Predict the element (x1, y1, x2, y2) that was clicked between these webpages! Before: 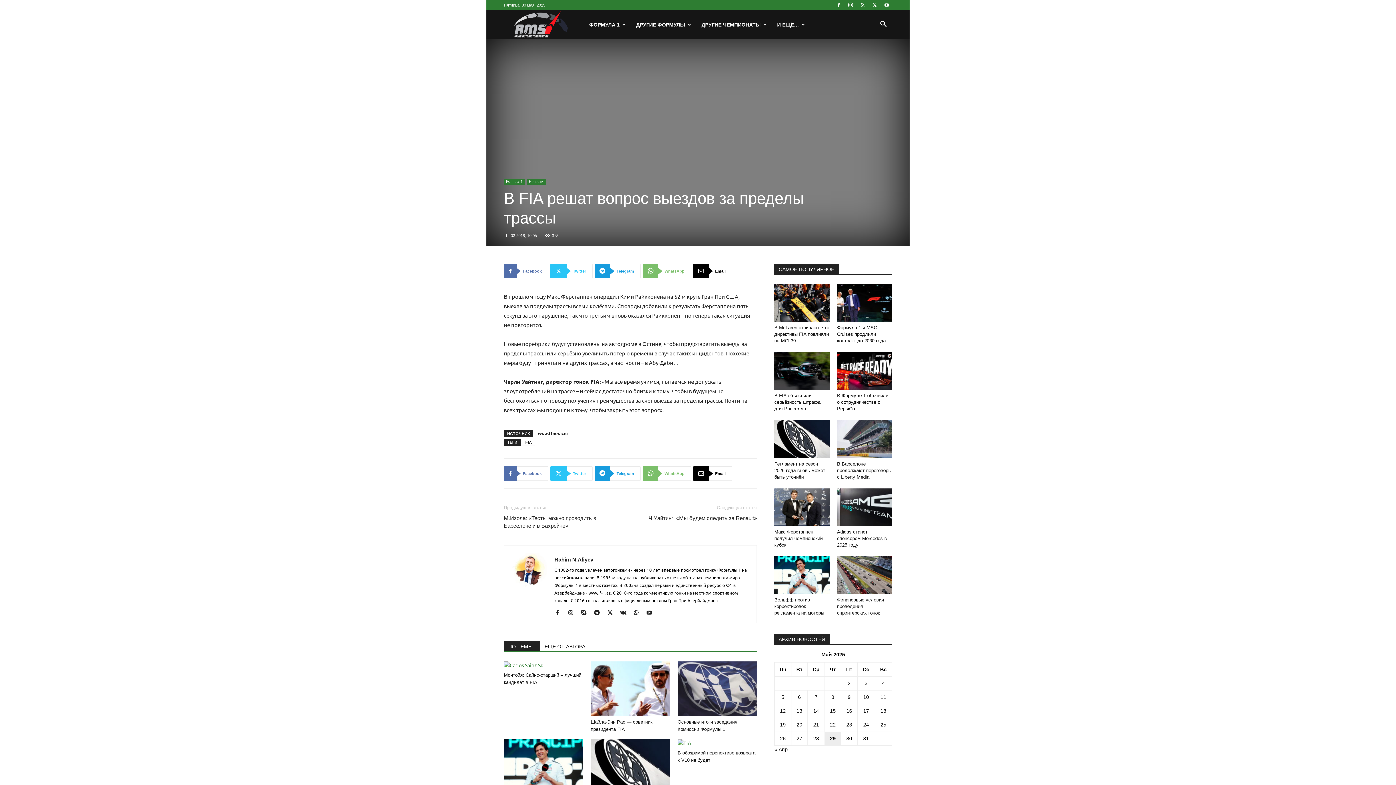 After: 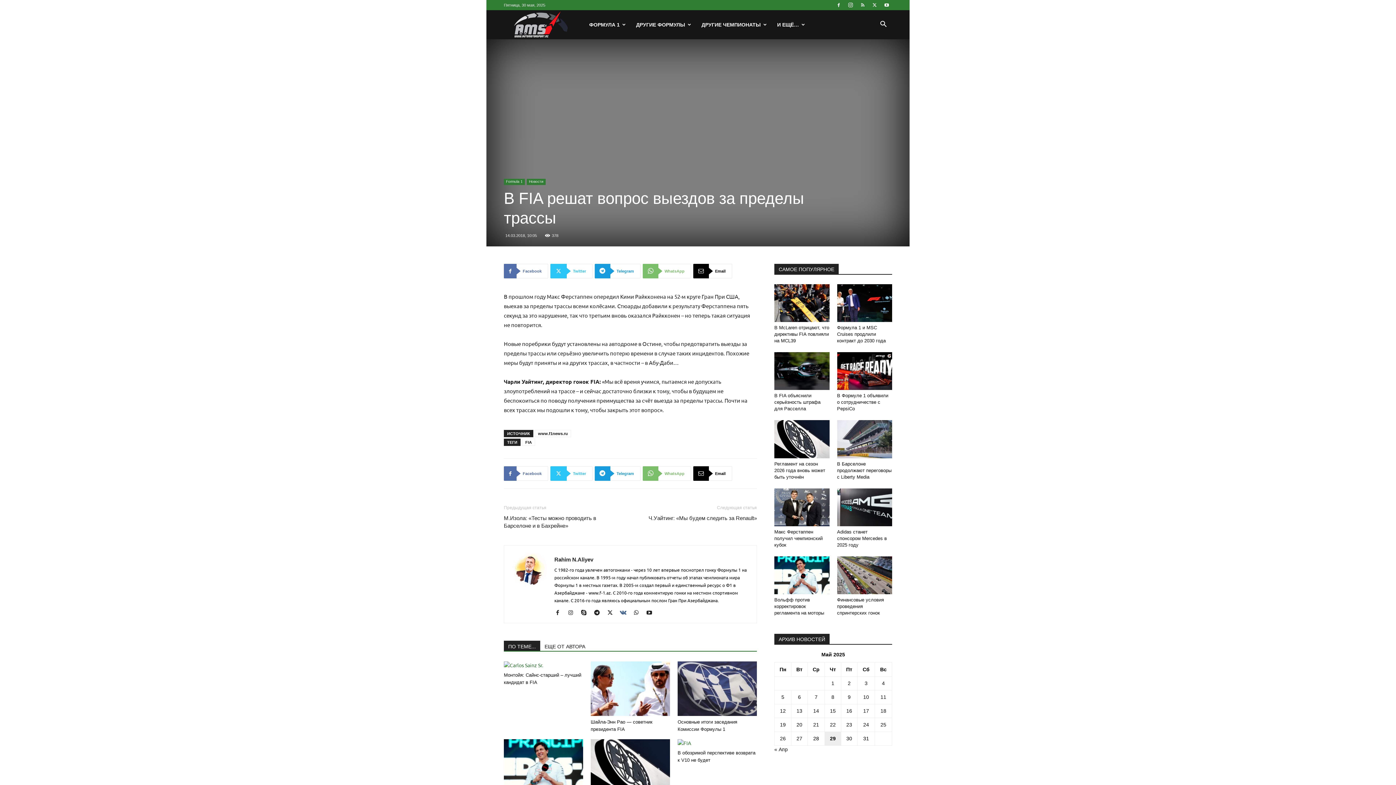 Action: bbox: (620, 608, 632, 617)